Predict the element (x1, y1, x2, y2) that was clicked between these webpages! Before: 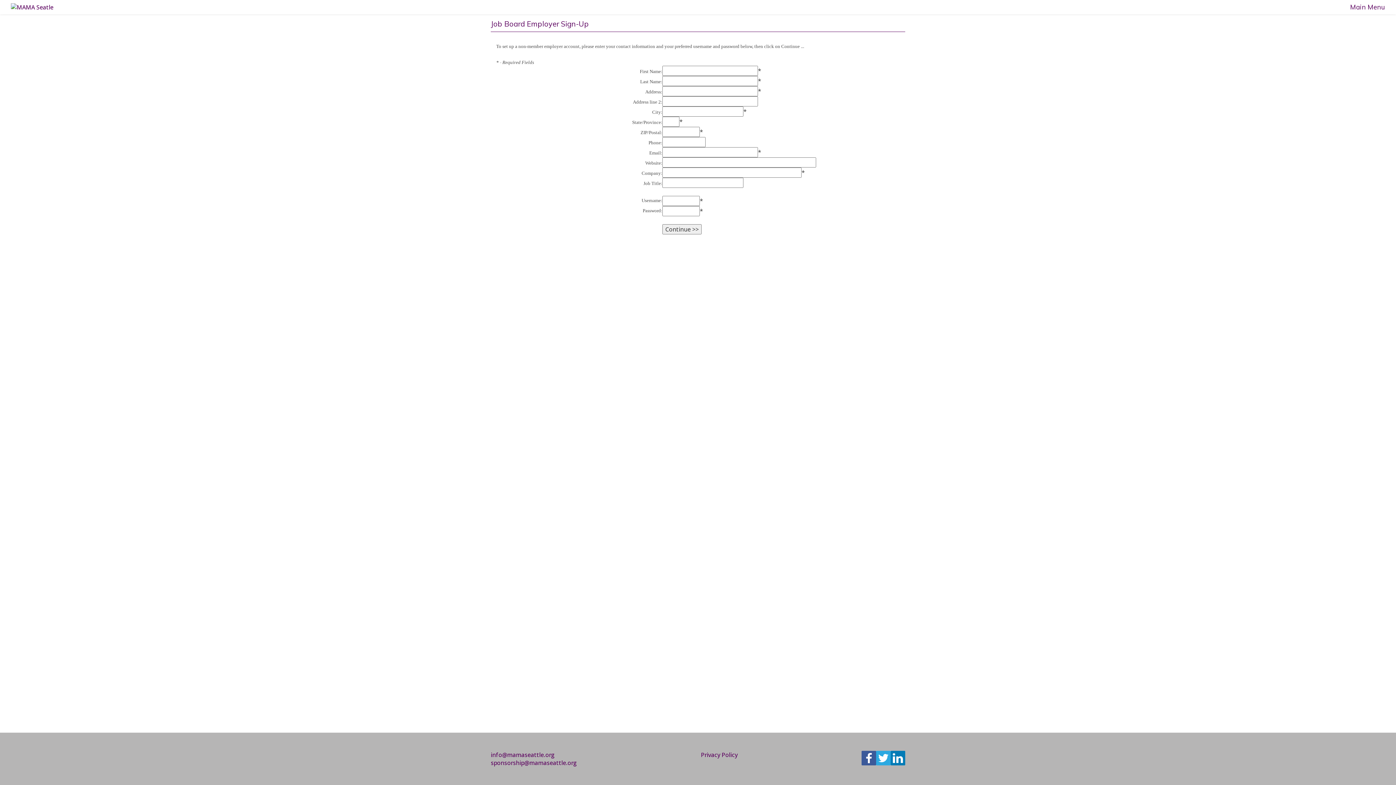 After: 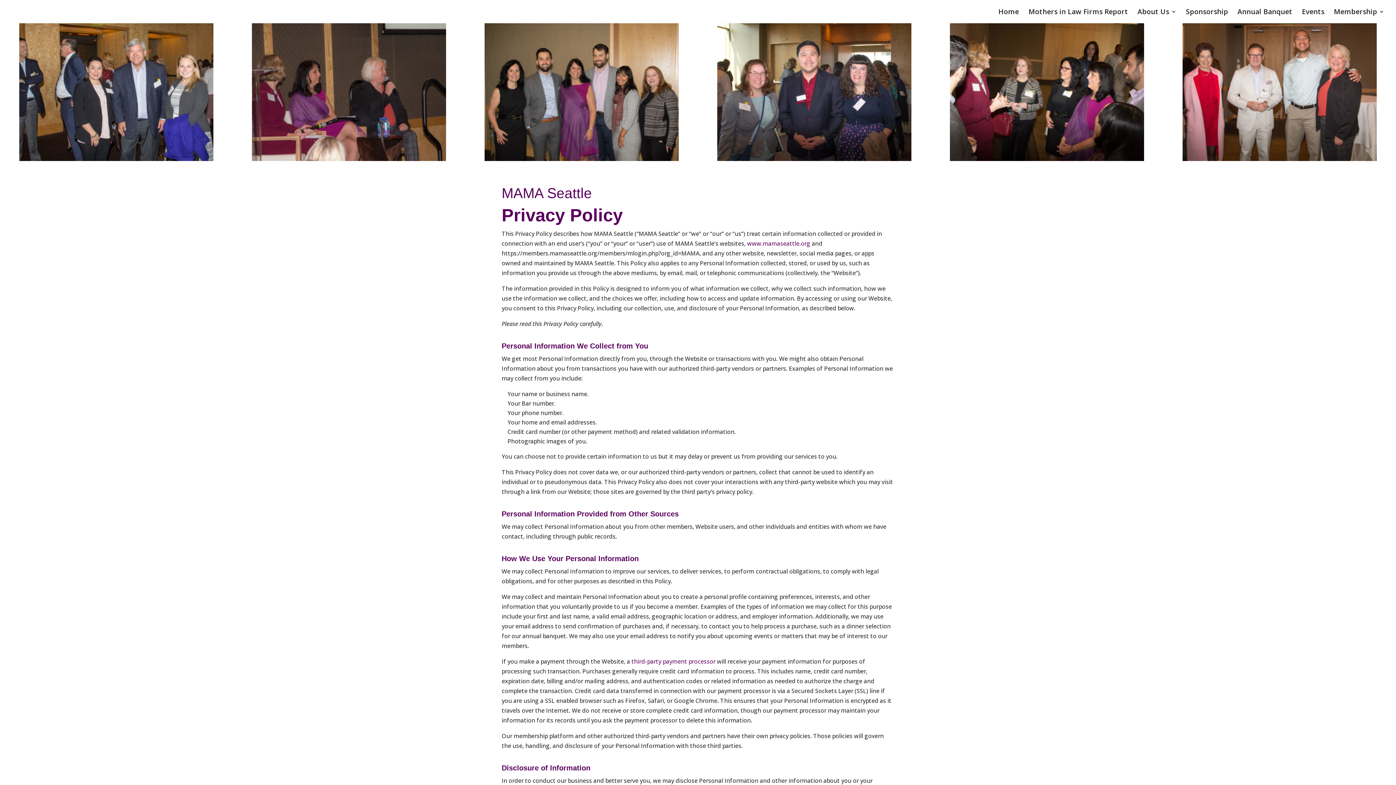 Action: label: Privacy Policy bbox: (701, 751, 737, 759)